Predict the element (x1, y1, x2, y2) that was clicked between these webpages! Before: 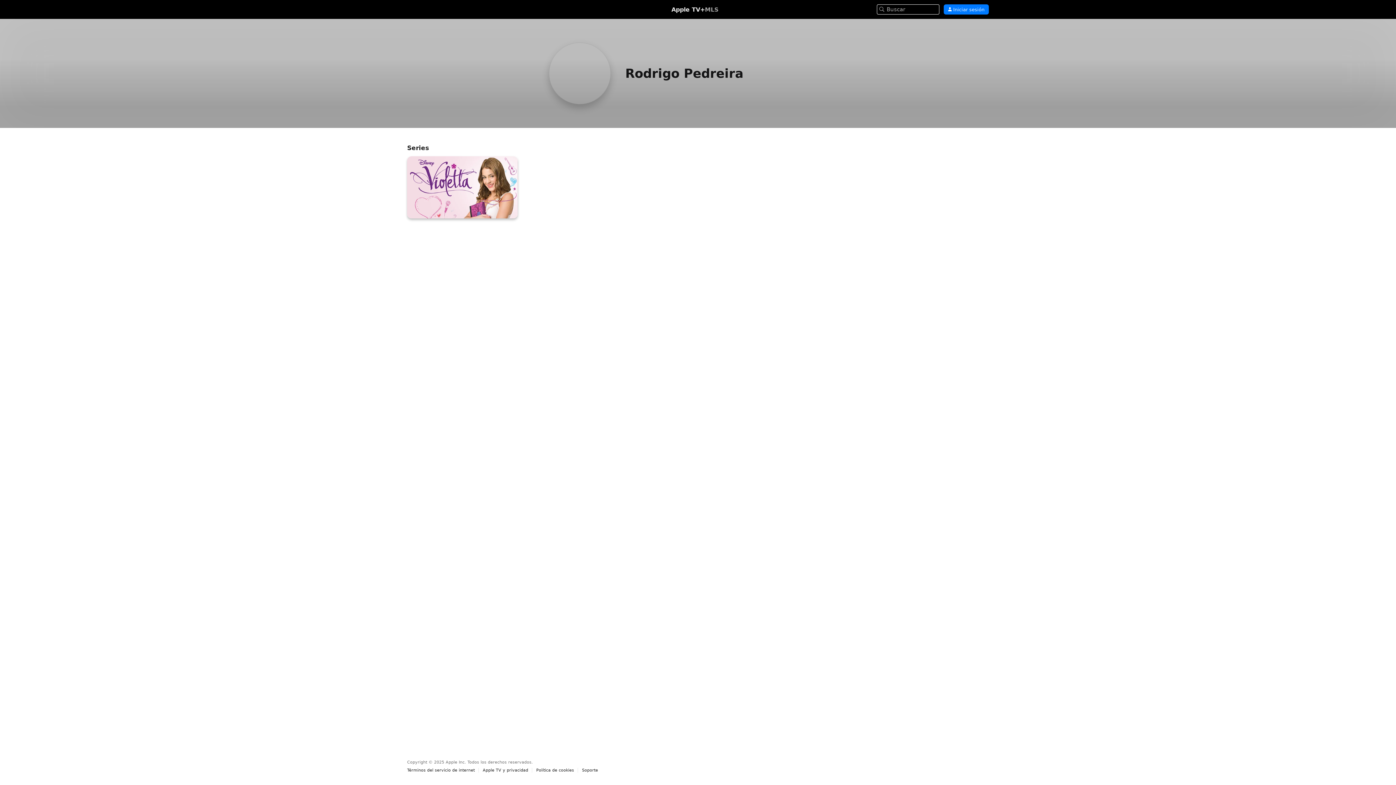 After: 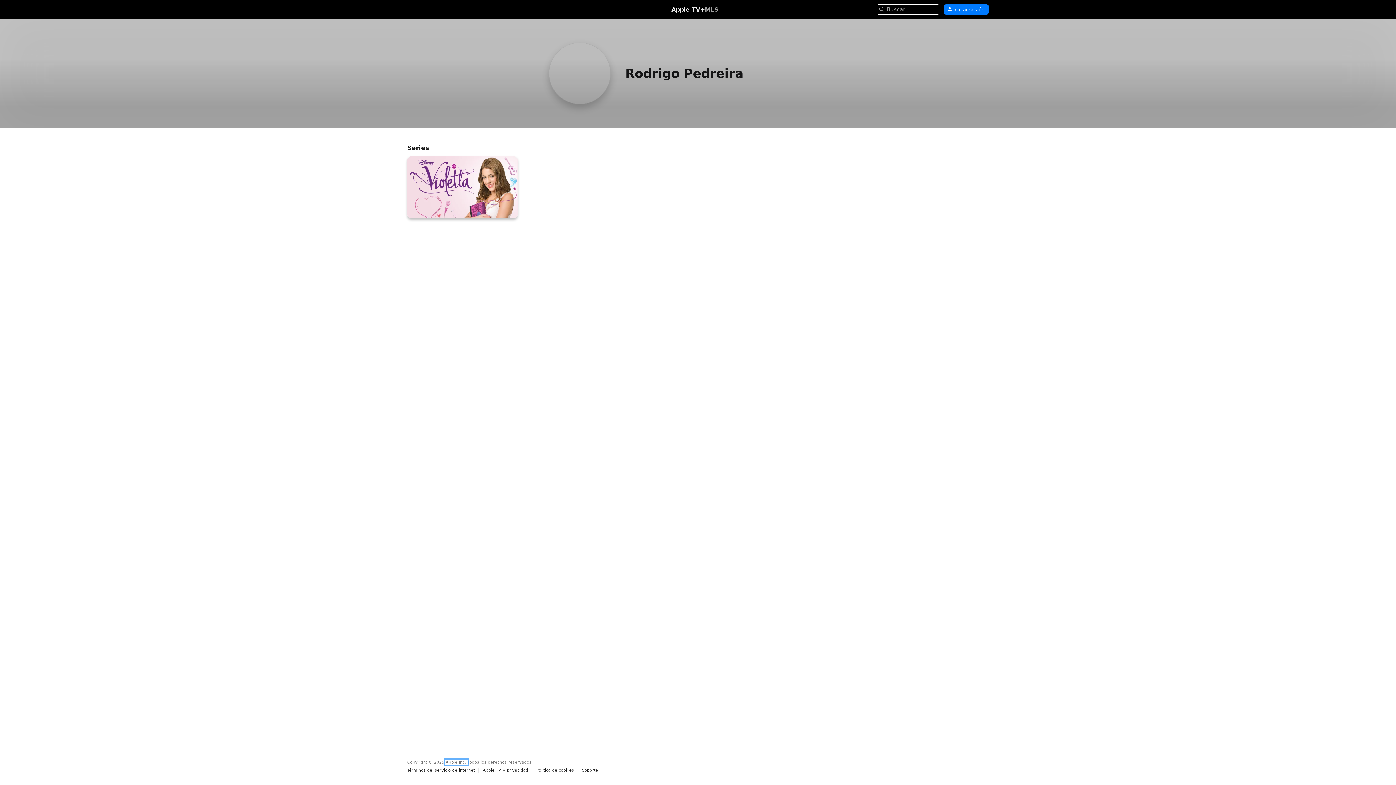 Action: bbox: (445, 760, 467, 765) label: Apple Inc. 